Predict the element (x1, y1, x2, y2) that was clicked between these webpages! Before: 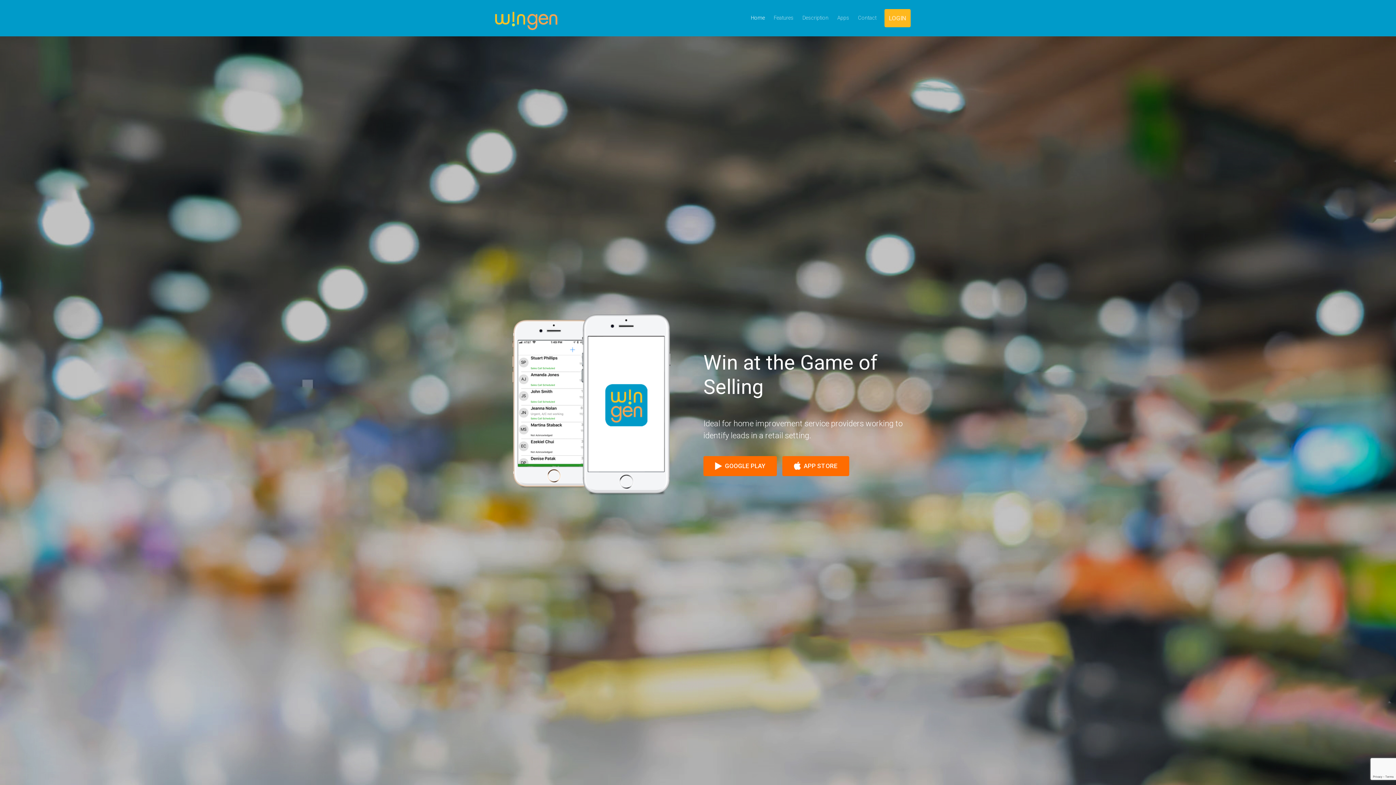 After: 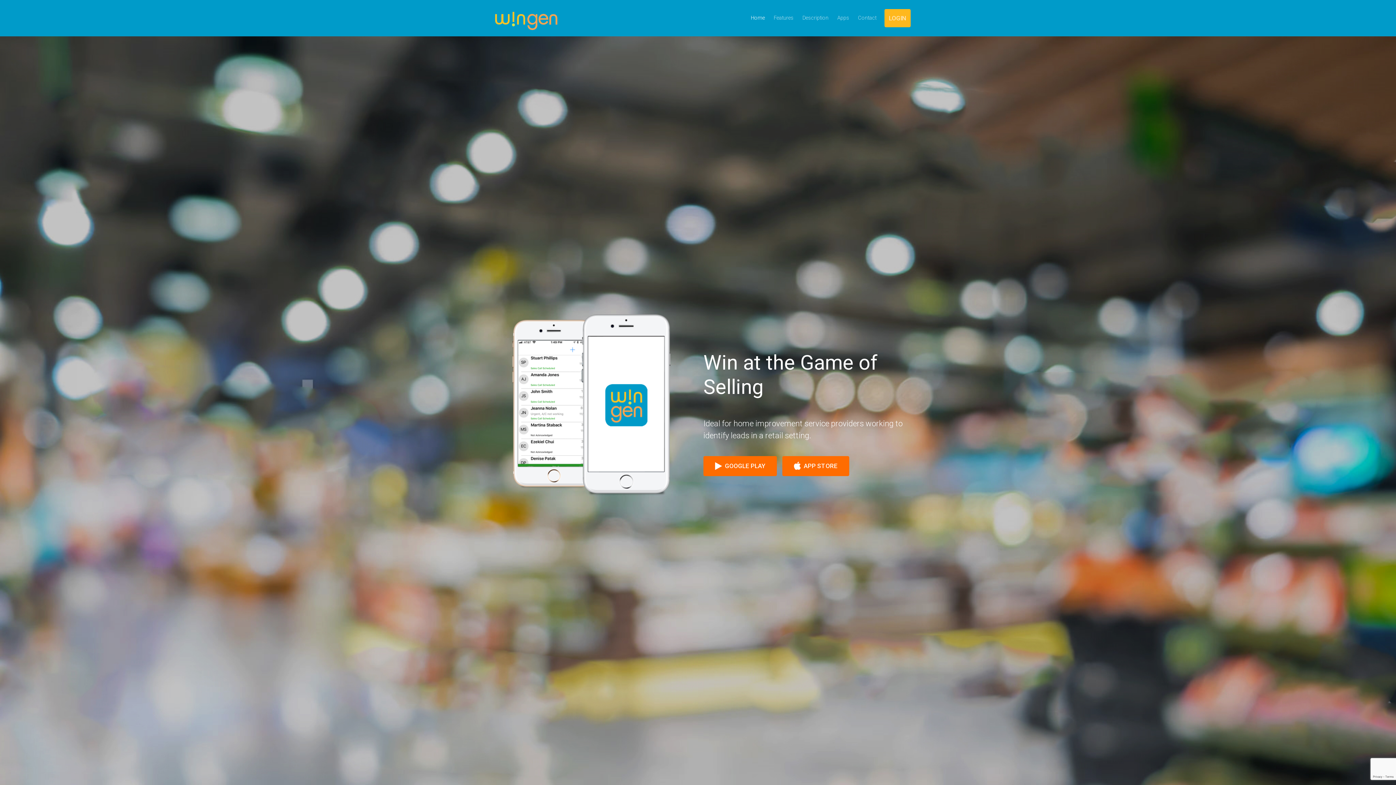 Action: label: Home bbox: (746, 9, 769, 27)